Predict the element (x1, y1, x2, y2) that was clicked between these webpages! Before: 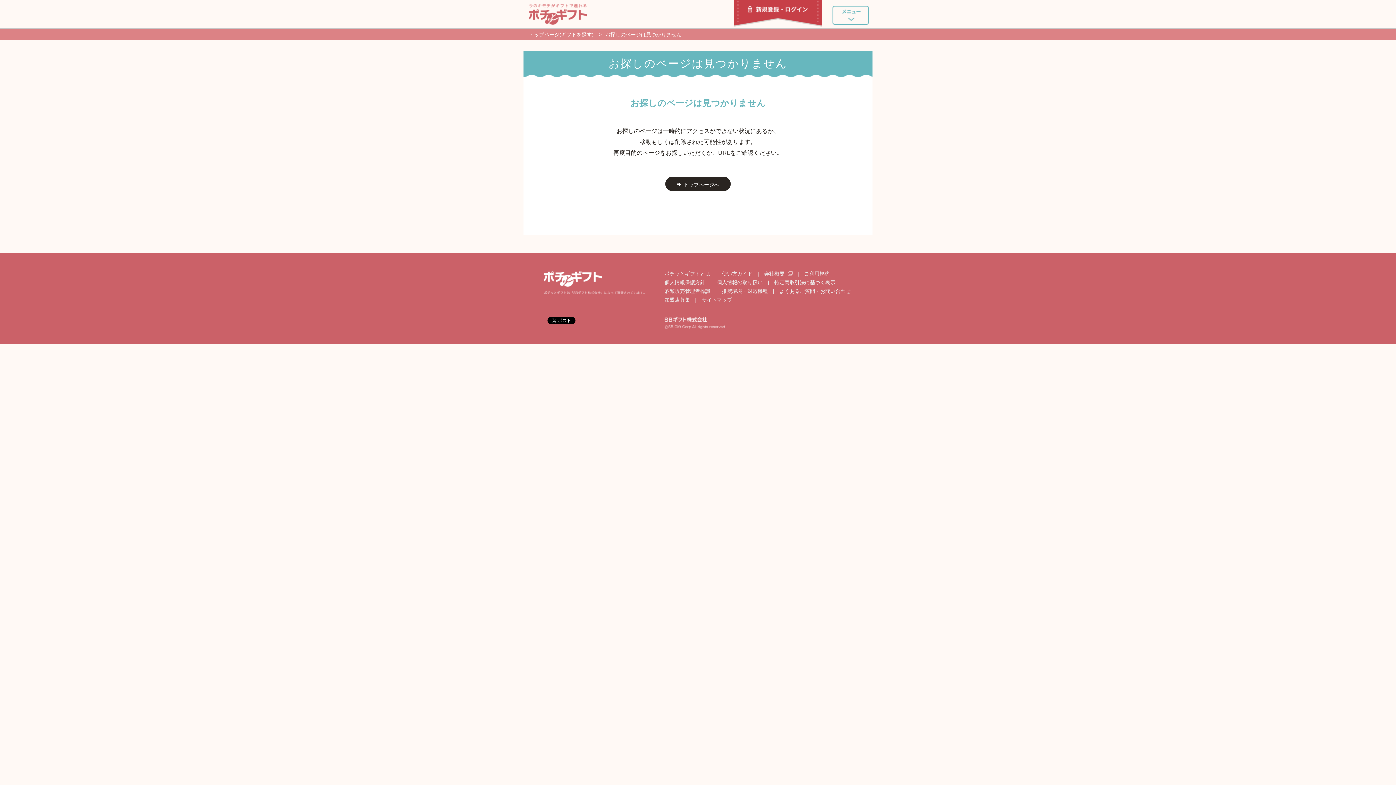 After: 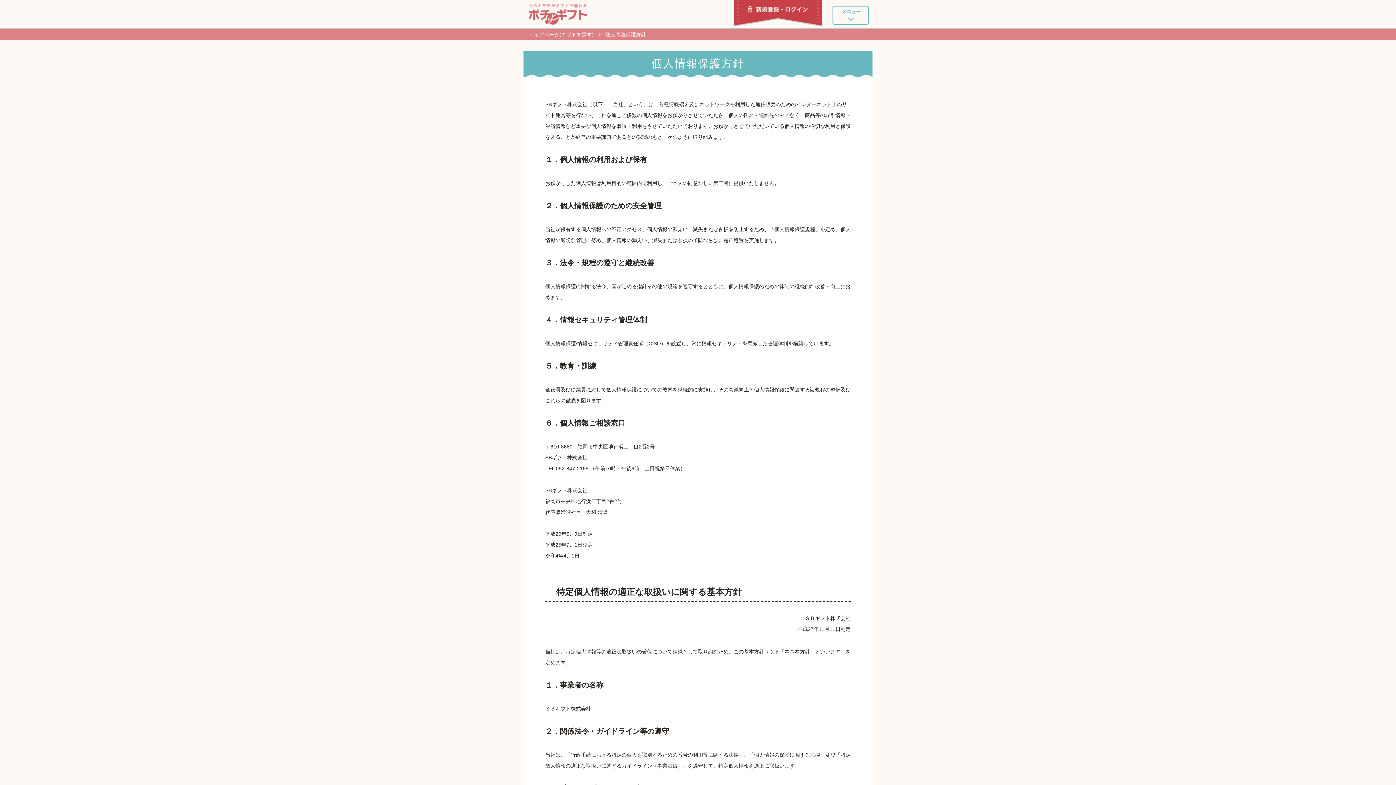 Action: label: 個人情報保護方針 bbox: (664, 279, 705, 285)